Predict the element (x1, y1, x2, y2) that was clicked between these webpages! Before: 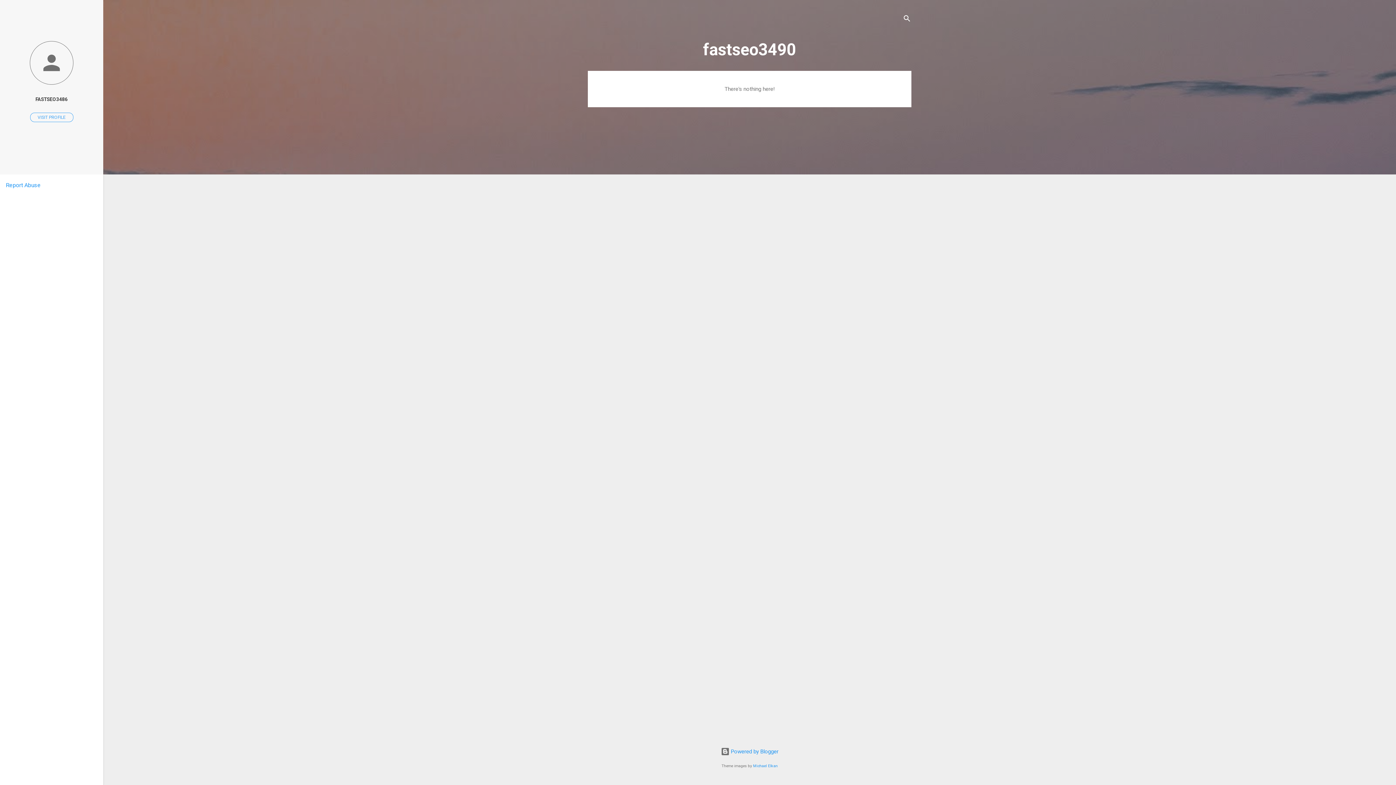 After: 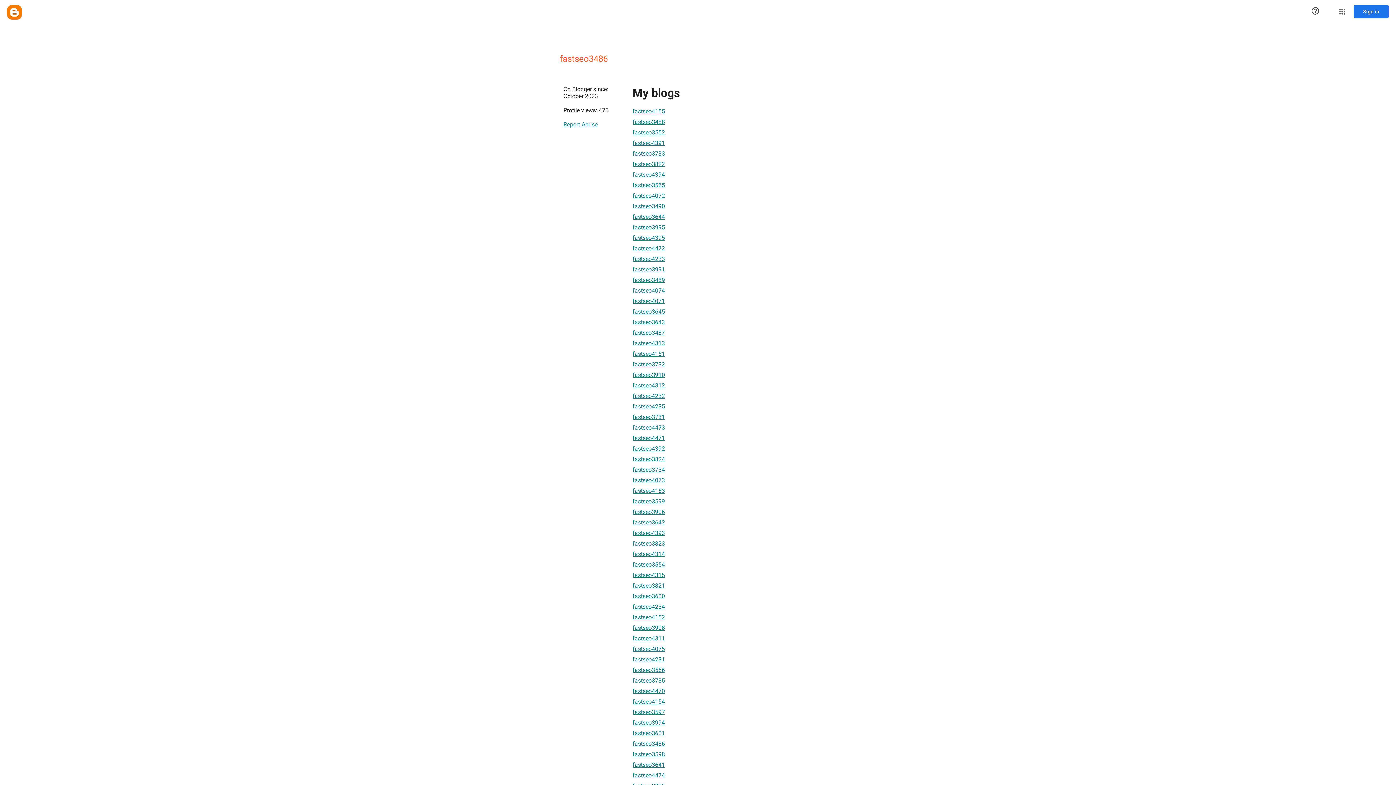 Action: bbox: (0, 40, 103, 86)